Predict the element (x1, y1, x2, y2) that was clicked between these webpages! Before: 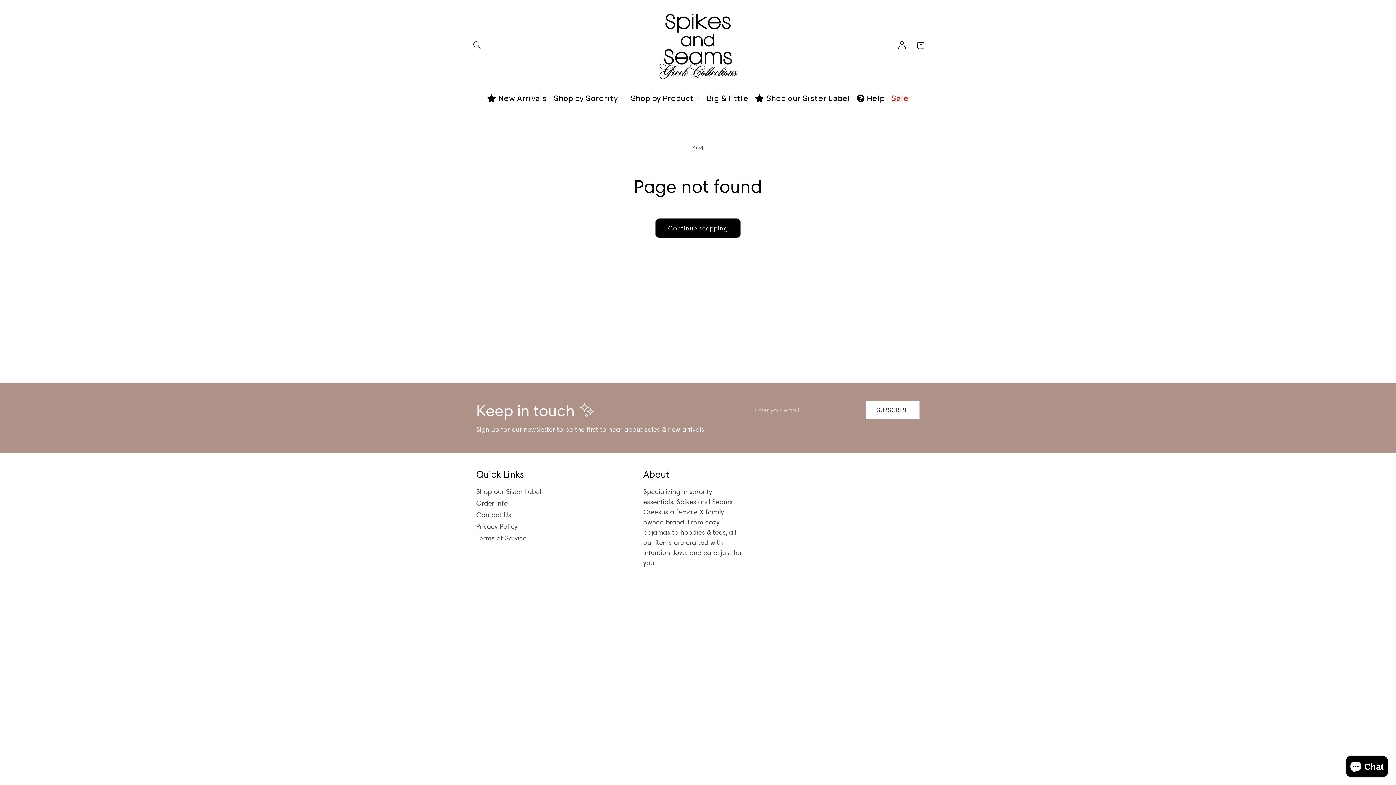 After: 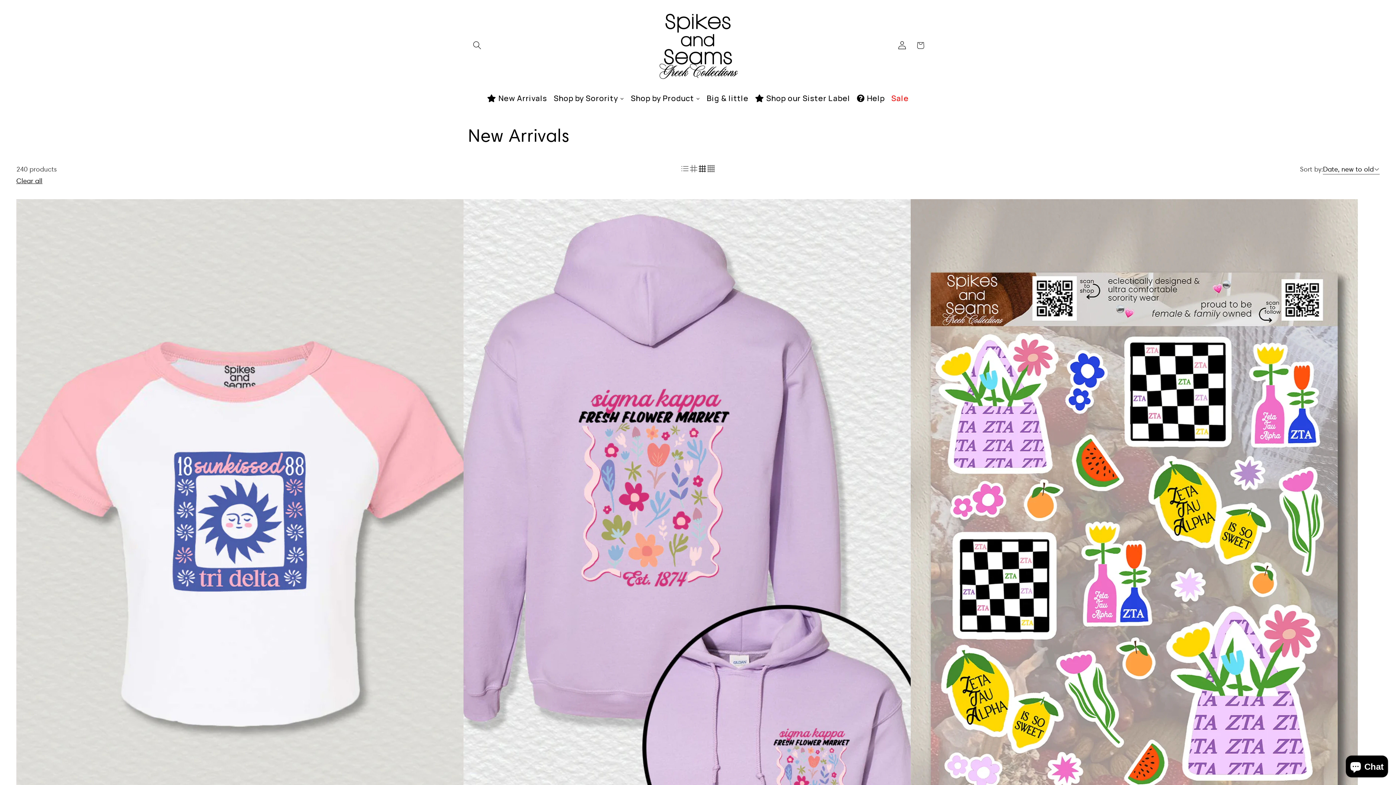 Action: bbox: (484, 89, 550, 107) label: New Arrivals